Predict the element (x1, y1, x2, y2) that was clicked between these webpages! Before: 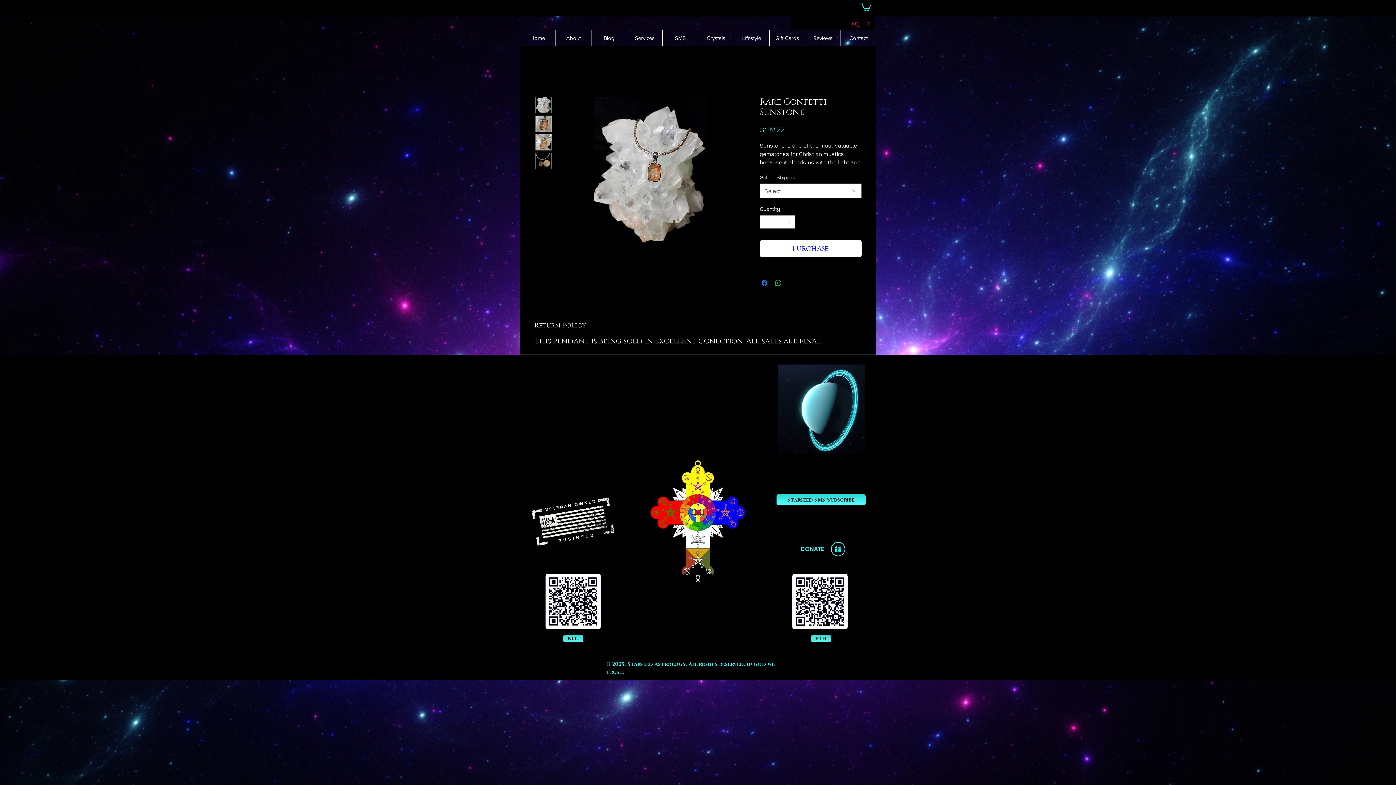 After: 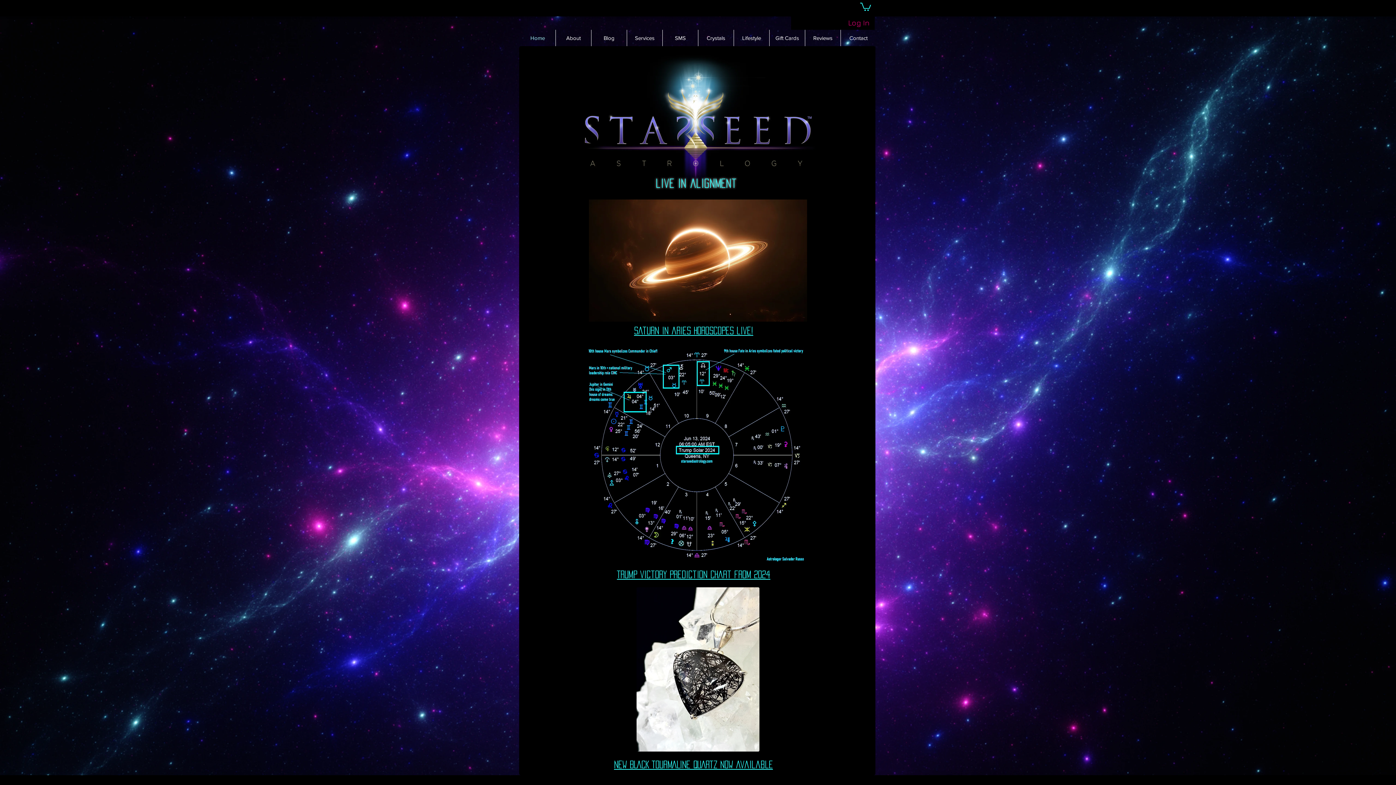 Action: label: Home bbox: (520, 29, 555, 46)